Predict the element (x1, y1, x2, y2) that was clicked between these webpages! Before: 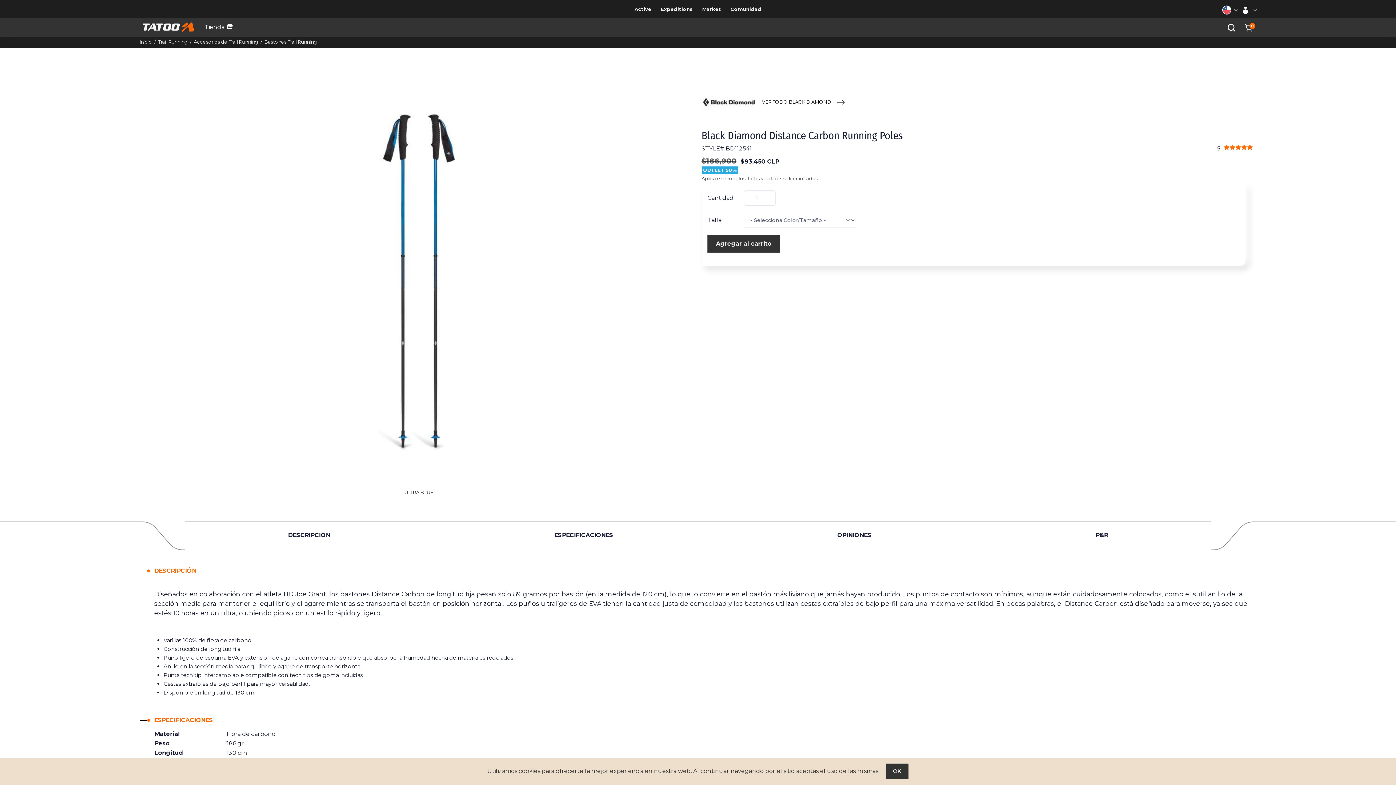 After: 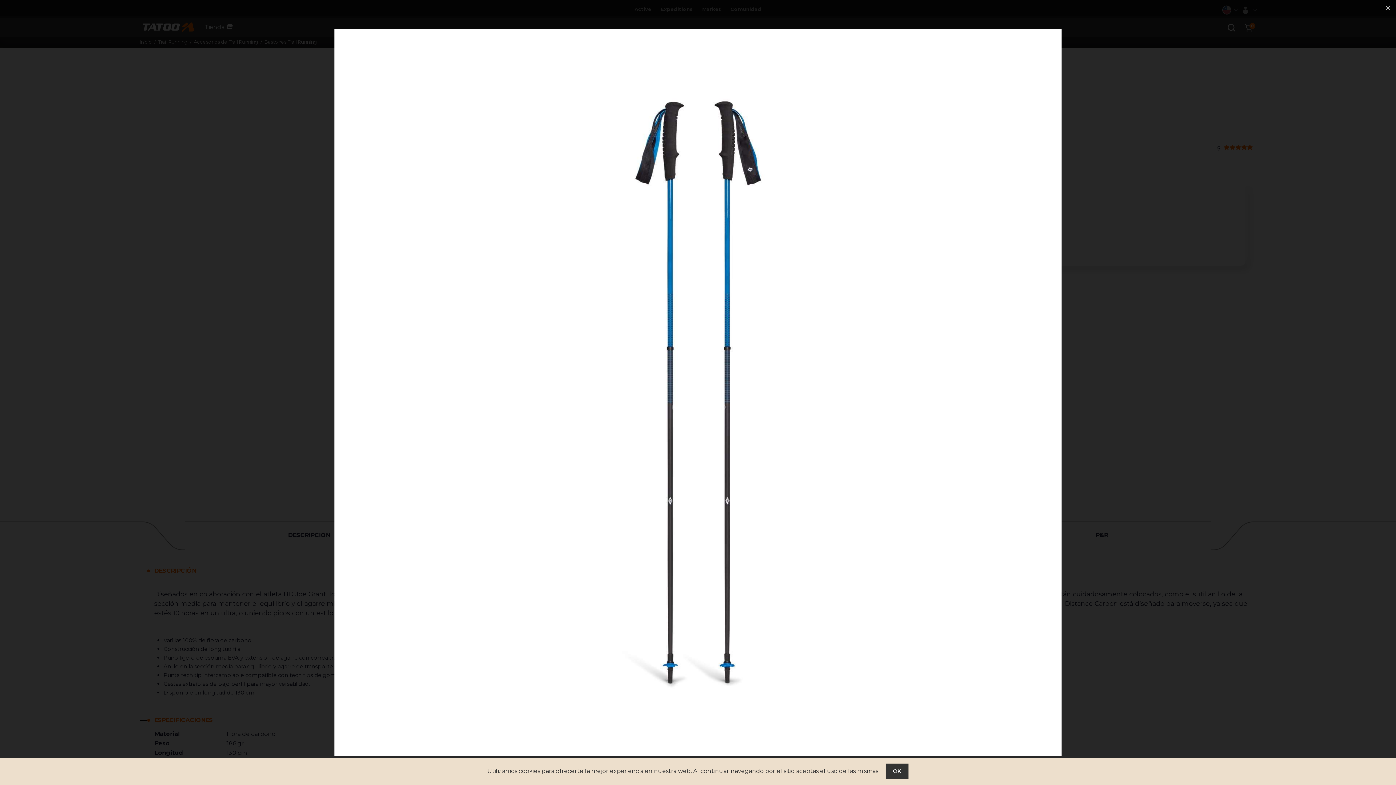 Action: label: ULTRA BLUE bbox: (141, 73, 696, 496)